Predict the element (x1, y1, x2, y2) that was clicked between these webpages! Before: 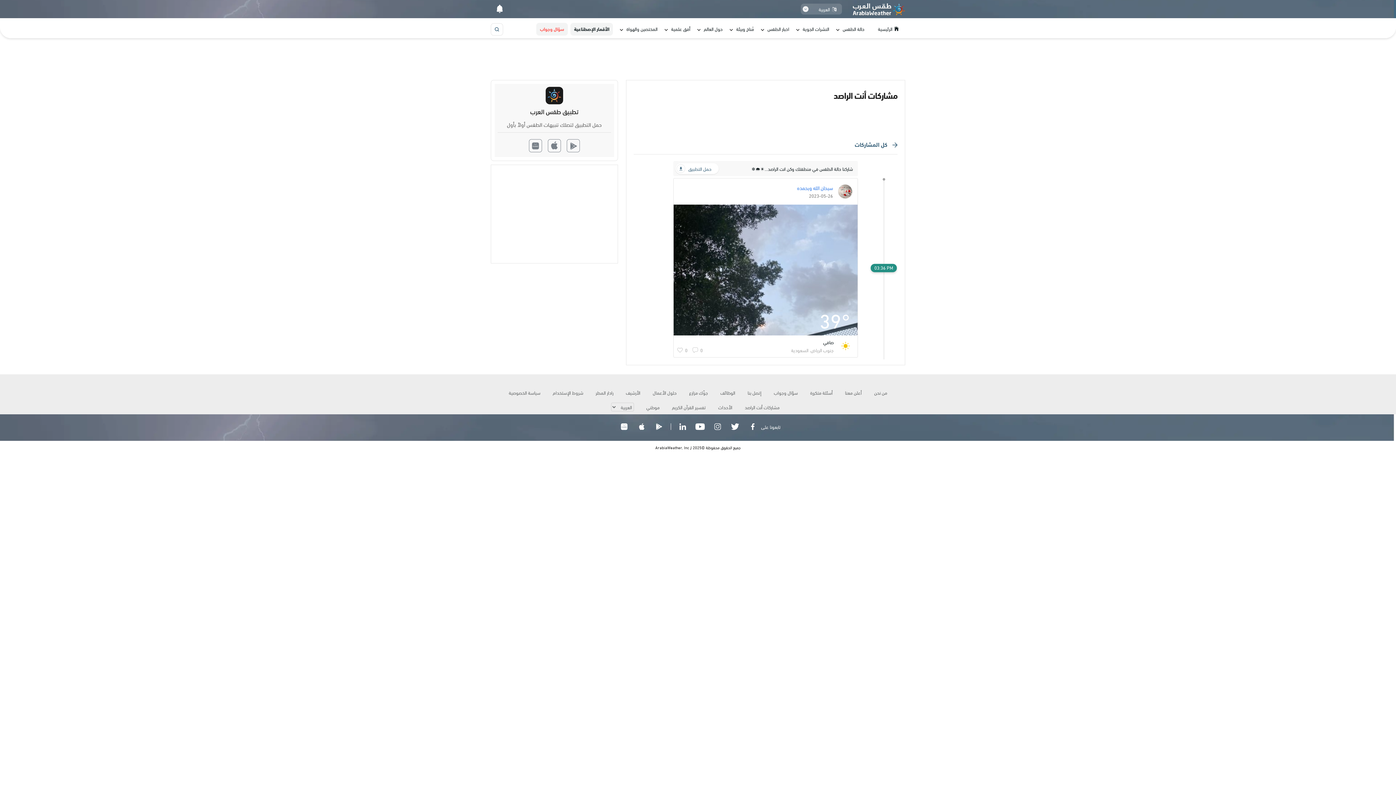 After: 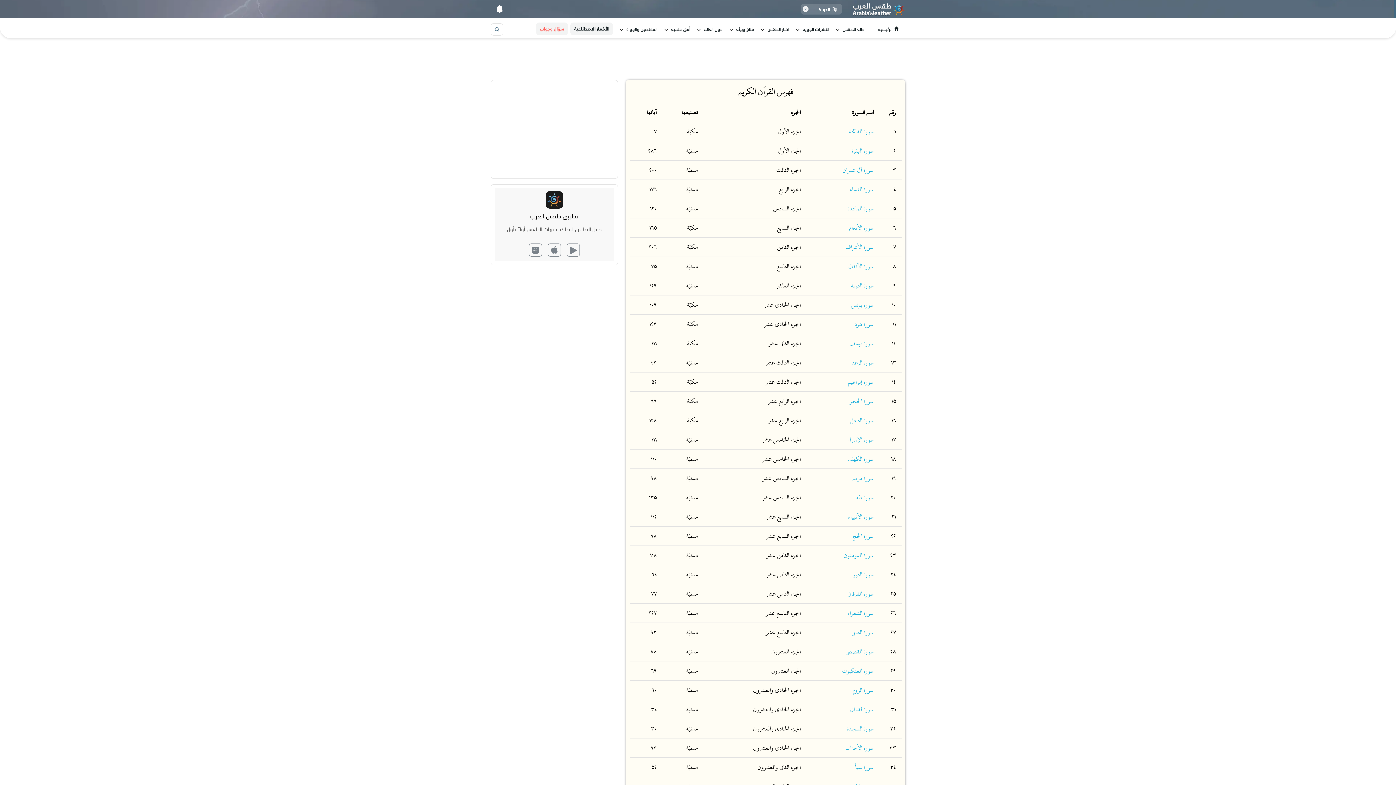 Action: bbox: (666, 400, 711, 414) label: تفسير القرآن الكريم